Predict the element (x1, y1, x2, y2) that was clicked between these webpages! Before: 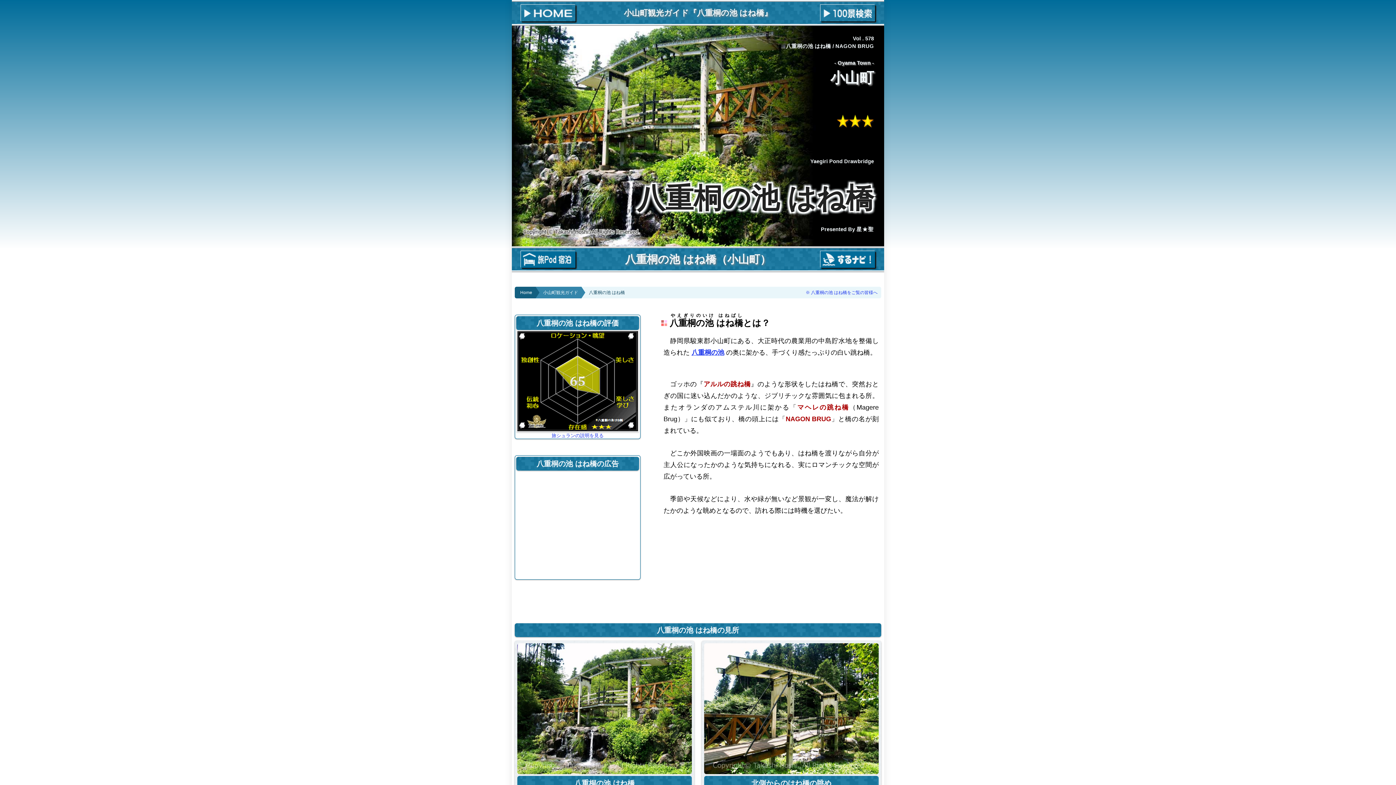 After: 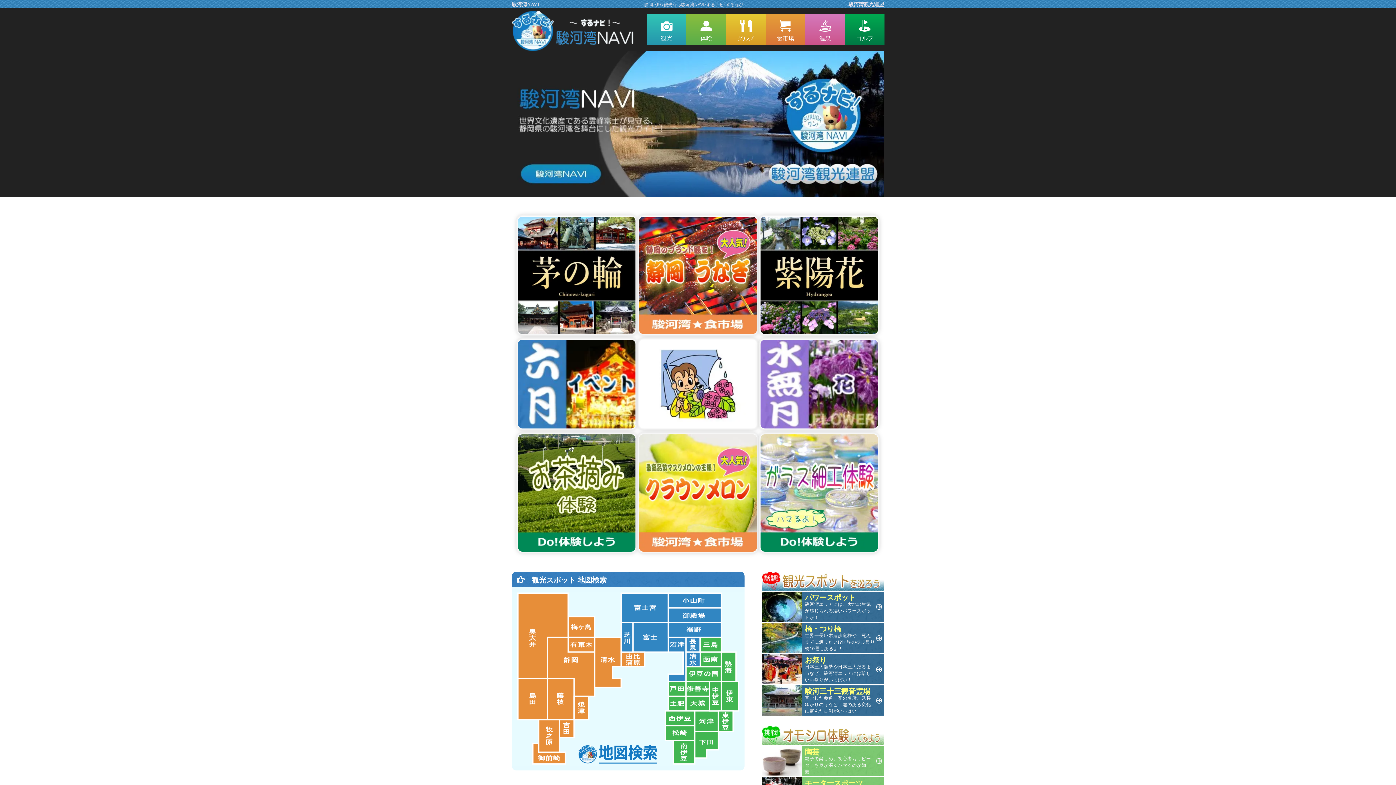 Action: bbox: (820, 251, 875, 267)